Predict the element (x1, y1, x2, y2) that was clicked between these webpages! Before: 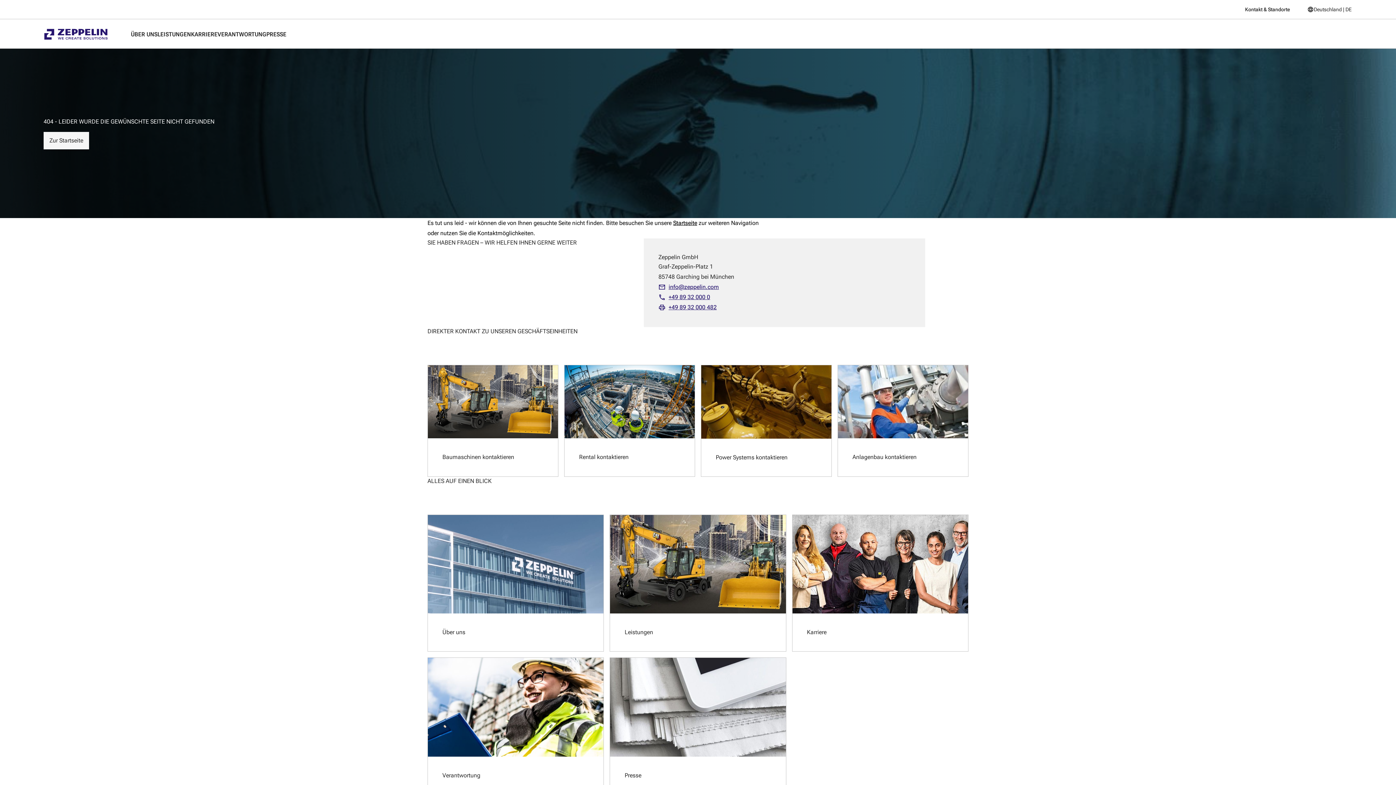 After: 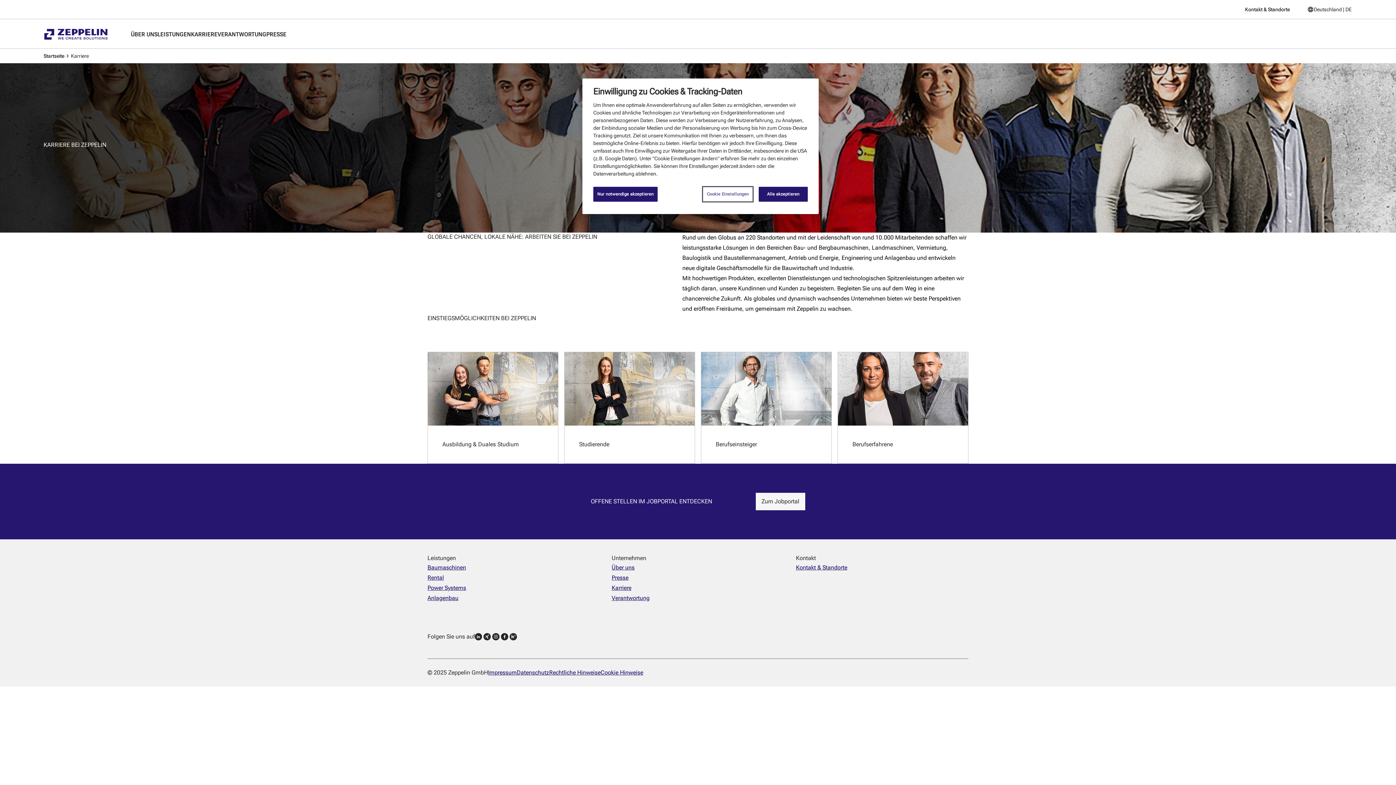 Action: bbox: (807, 628, 826, 637) label: Karriere